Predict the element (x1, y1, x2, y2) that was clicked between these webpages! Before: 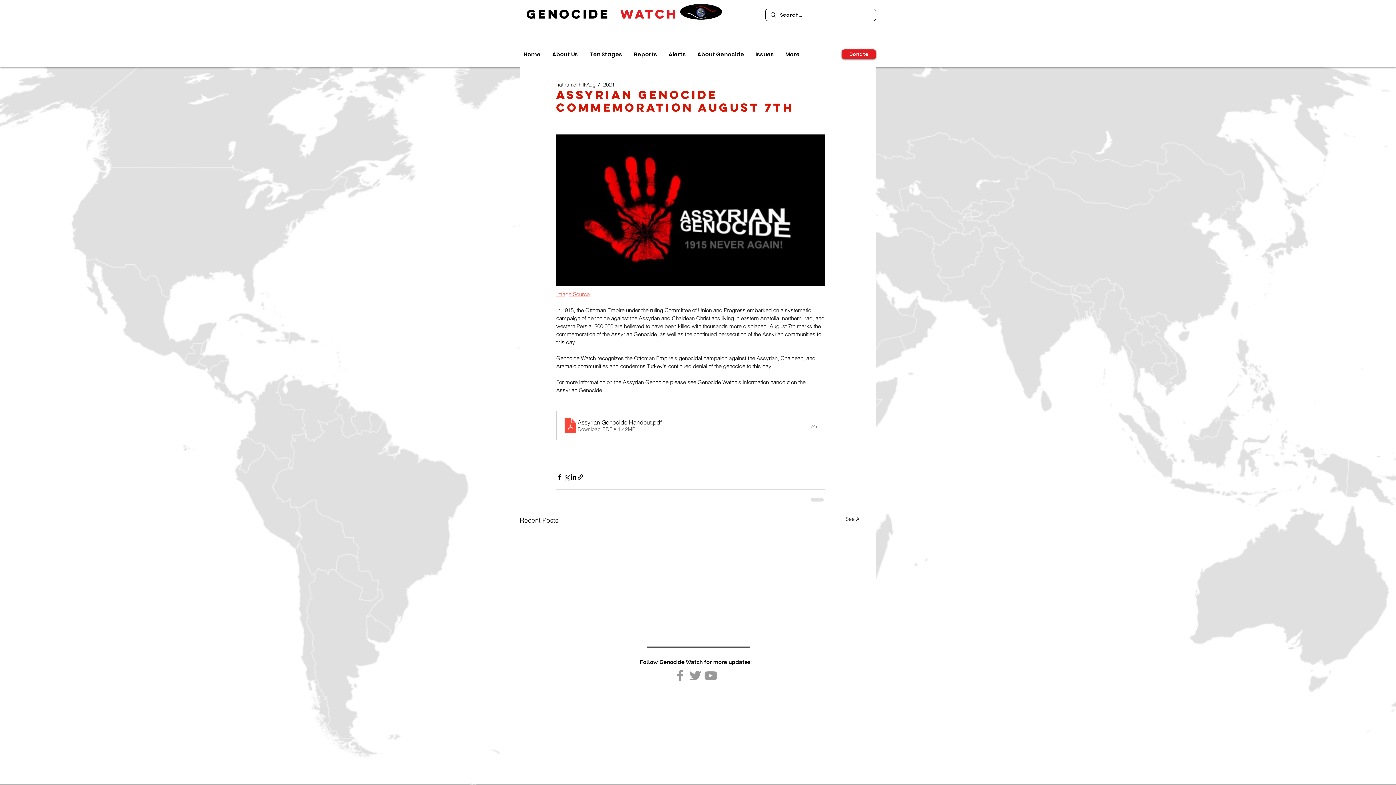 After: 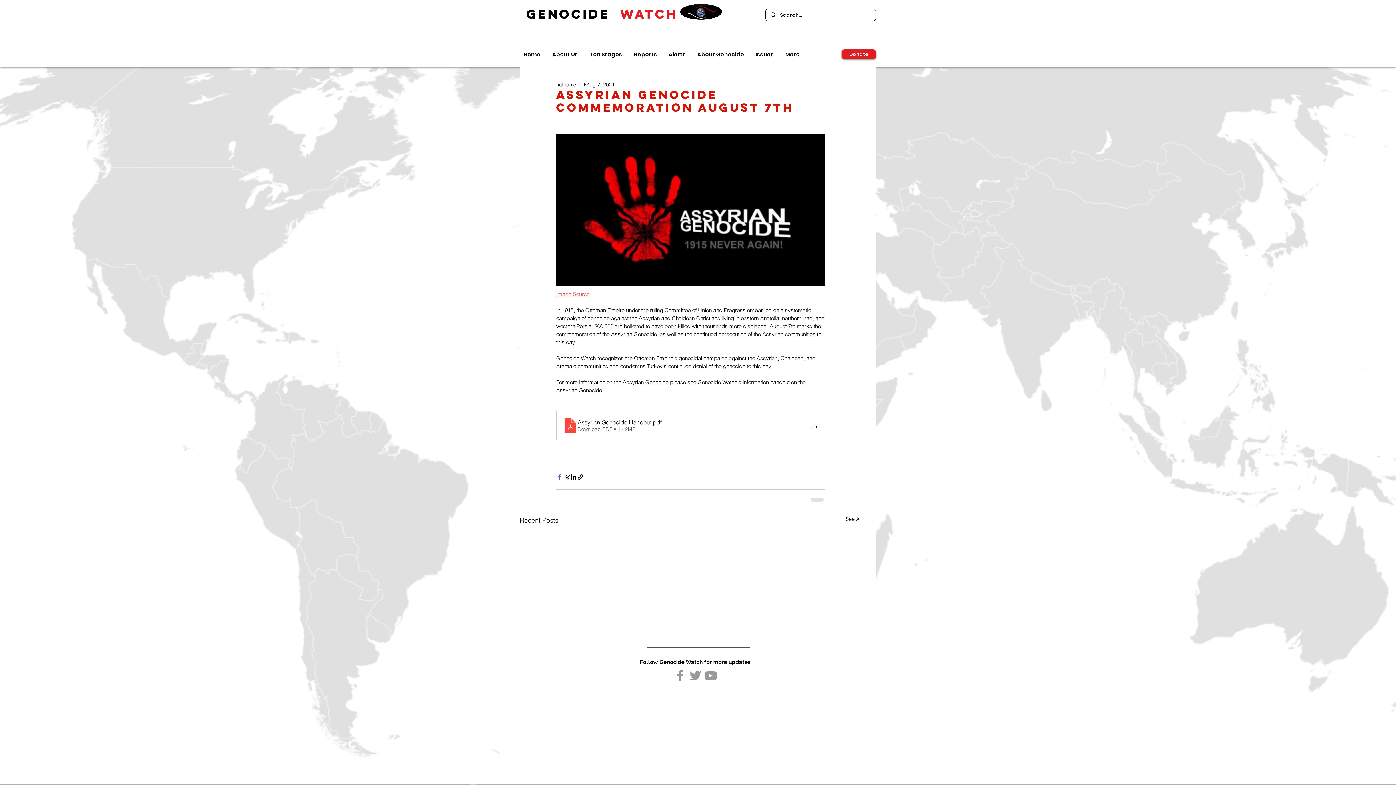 Action: bbox: (556, 473, 563, 480) label: Share via Facebook